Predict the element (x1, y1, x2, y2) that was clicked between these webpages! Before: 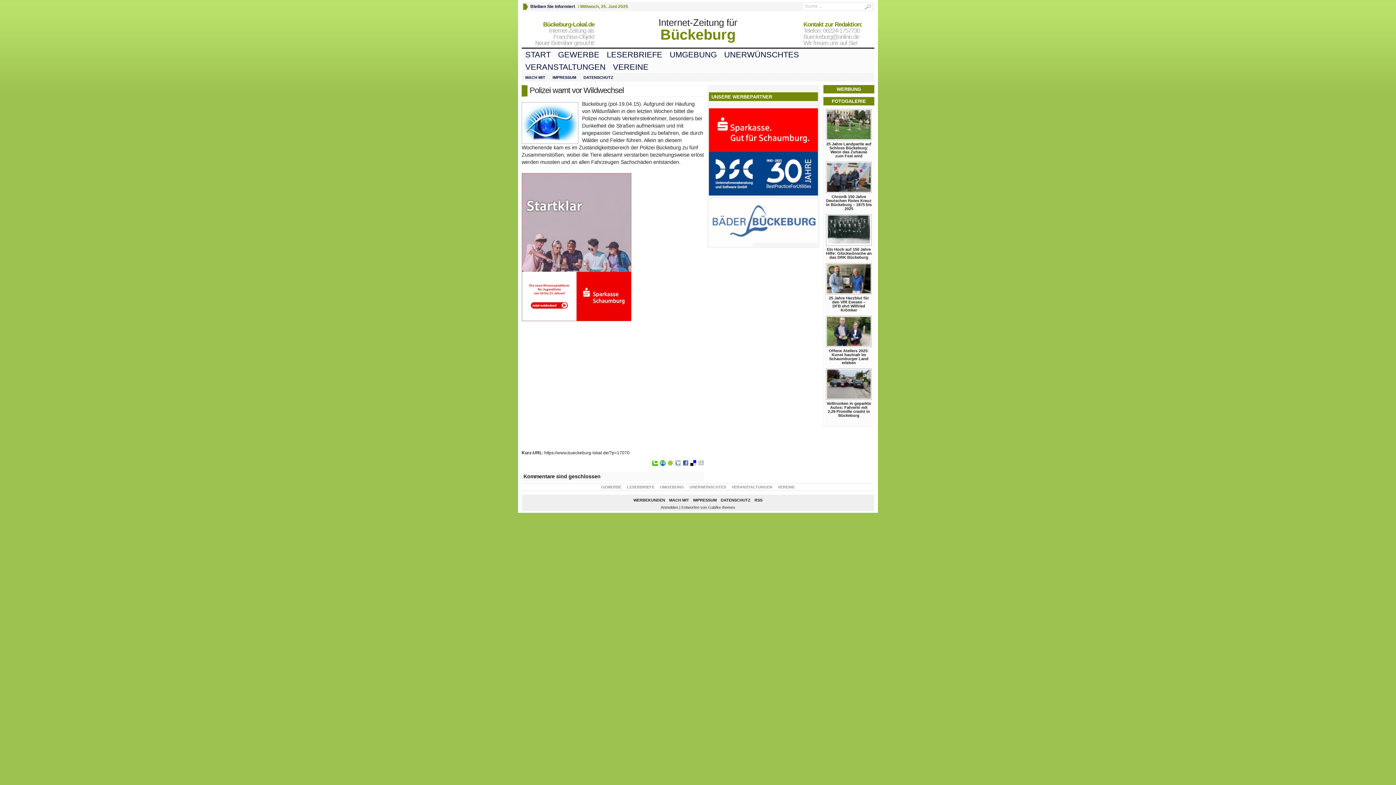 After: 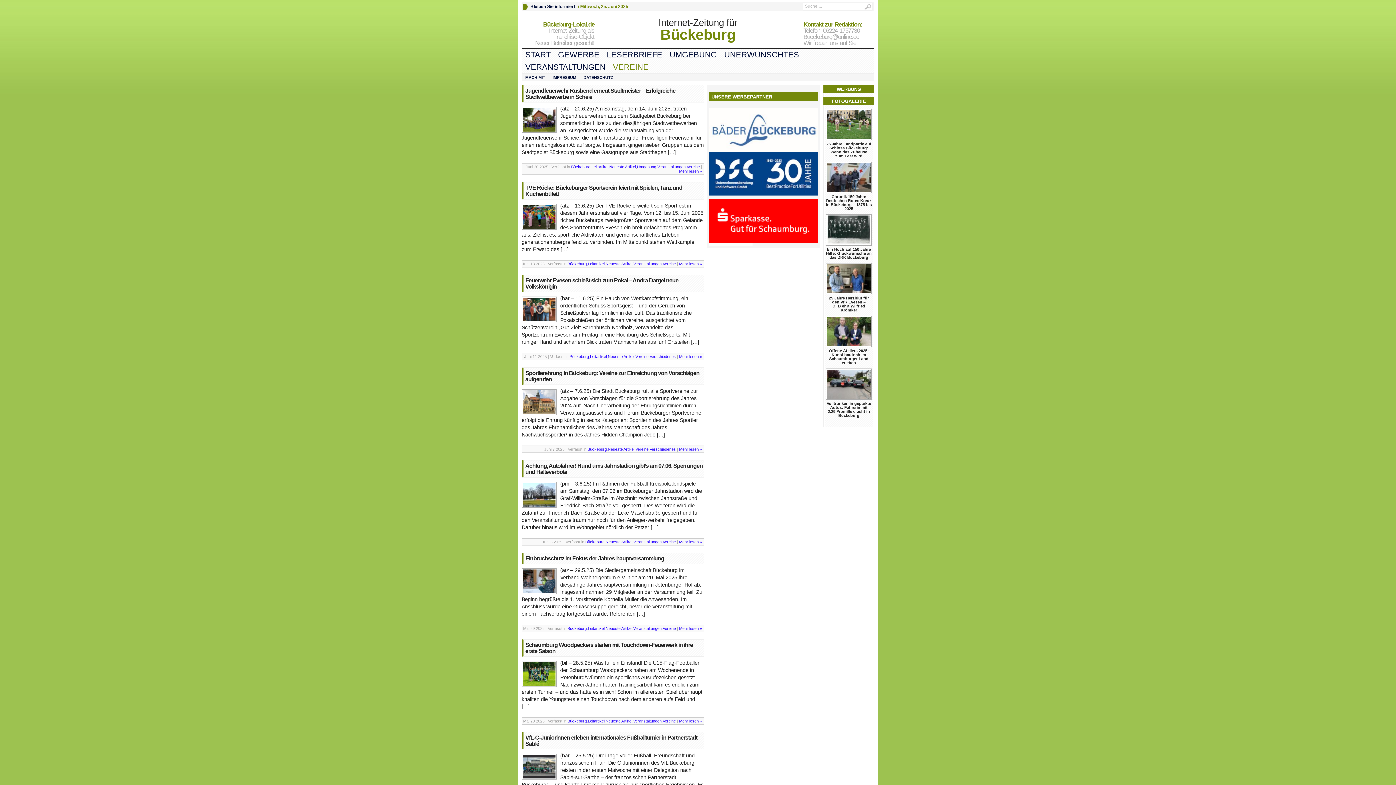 Action: label: VEREINE bbox: (778, 485, 795, 489)